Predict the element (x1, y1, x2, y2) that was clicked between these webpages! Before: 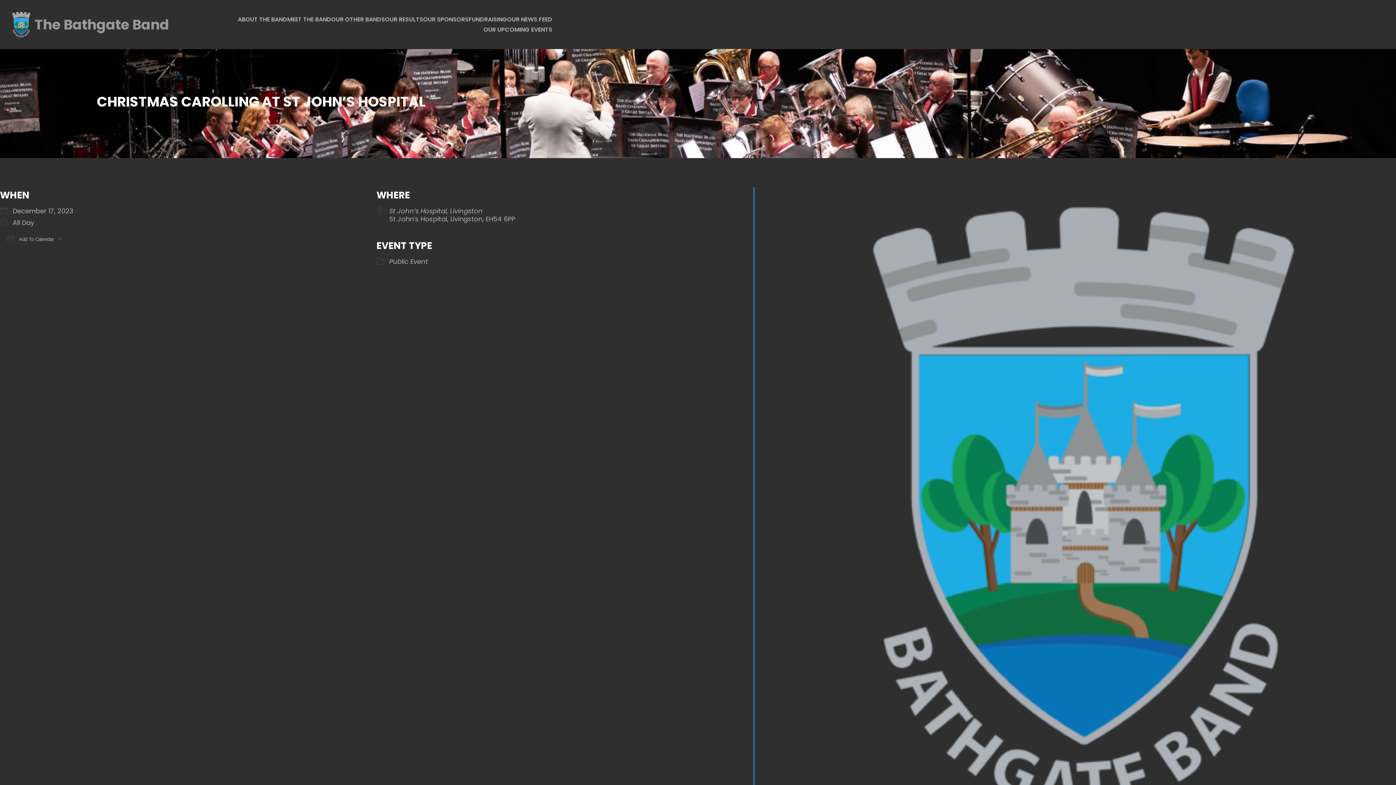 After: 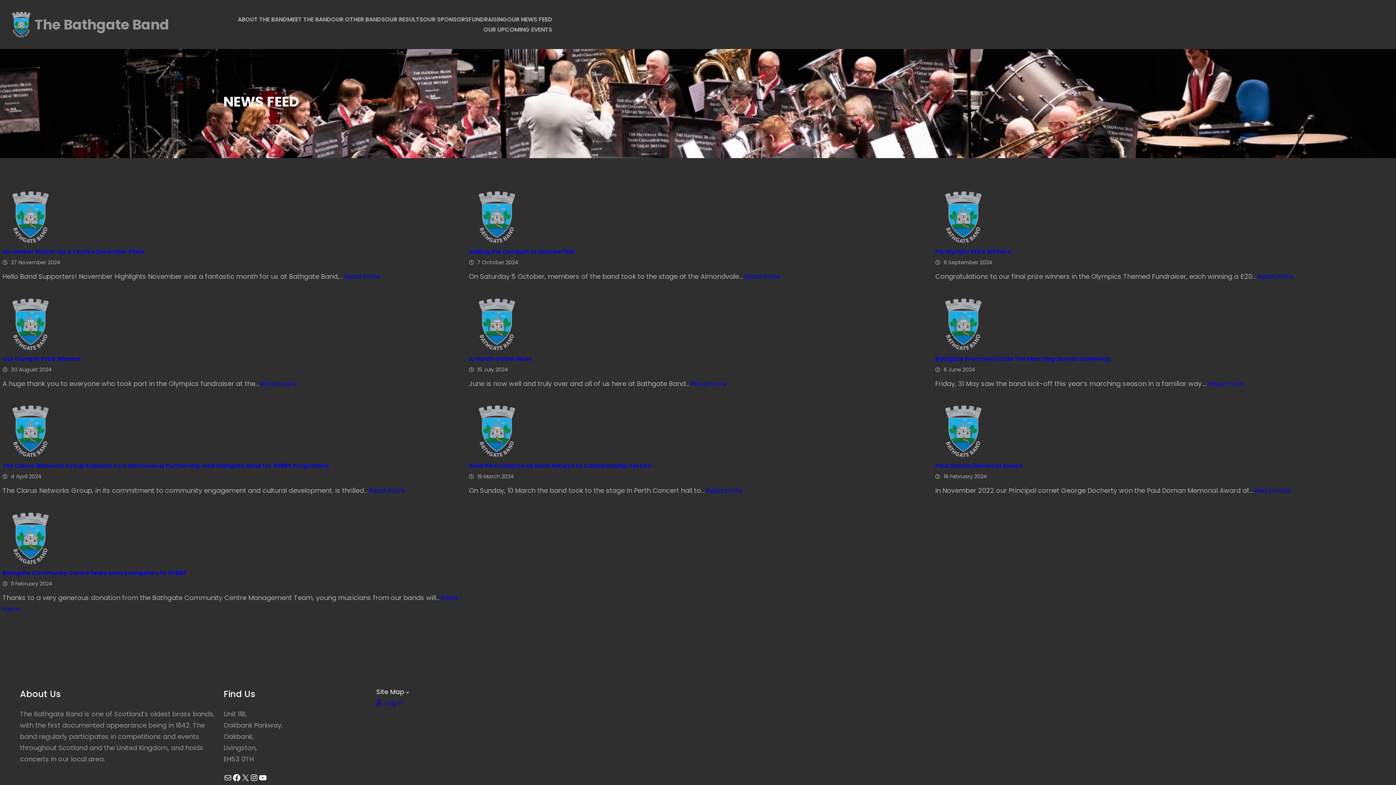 Action: bbox: (507, 14, 552, 24) label: OUR NEWS FEED